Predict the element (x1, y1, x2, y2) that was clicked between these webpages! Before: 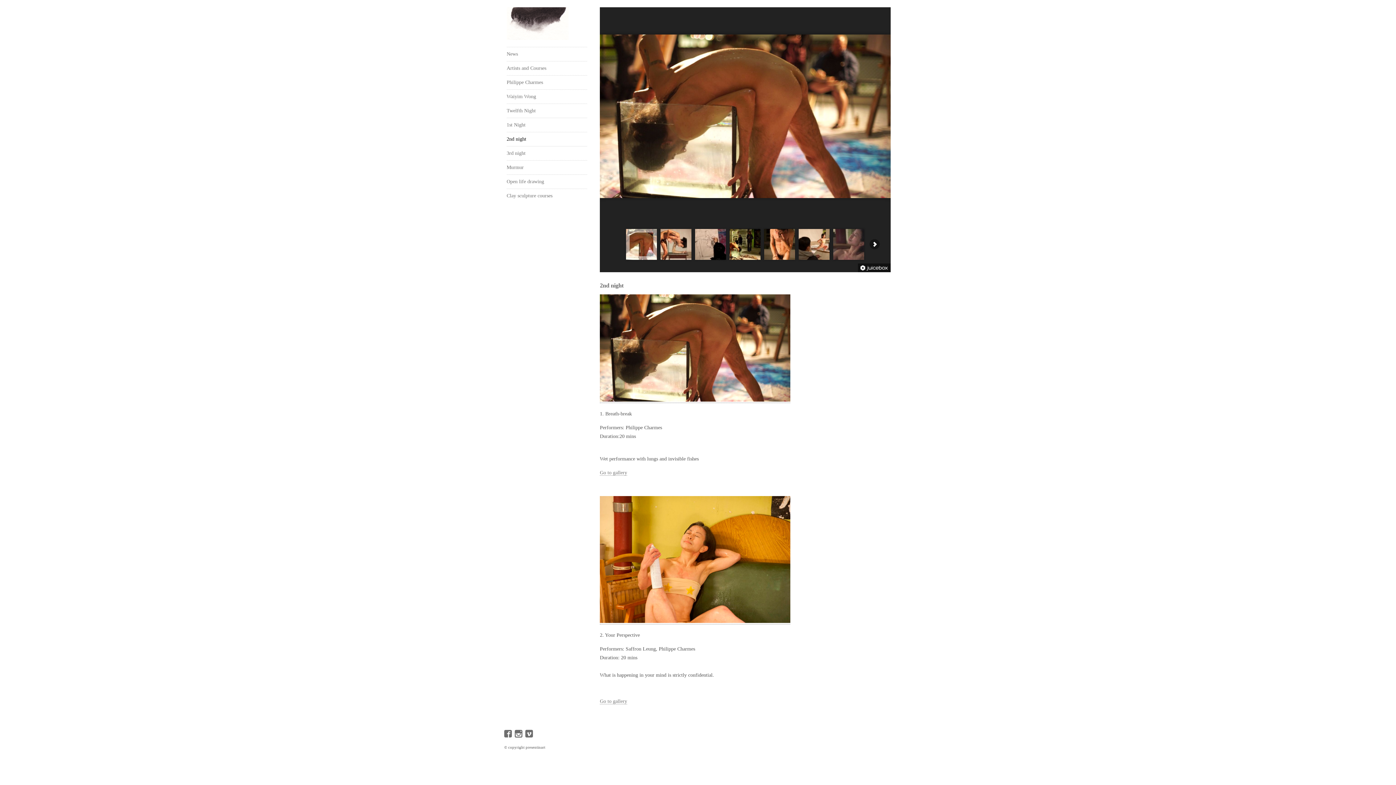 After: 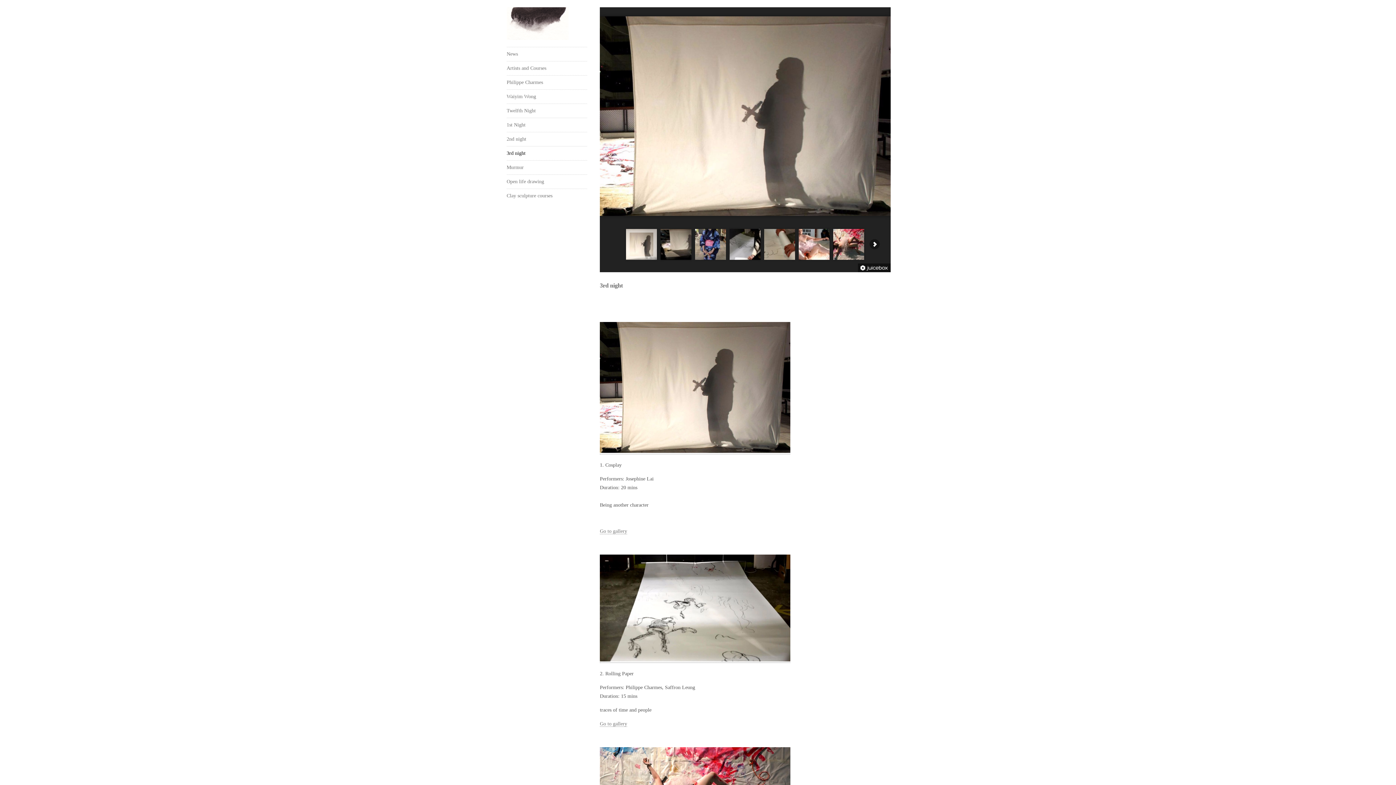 Action: bbox: (506, 146, 587, 160) label: 3rd night